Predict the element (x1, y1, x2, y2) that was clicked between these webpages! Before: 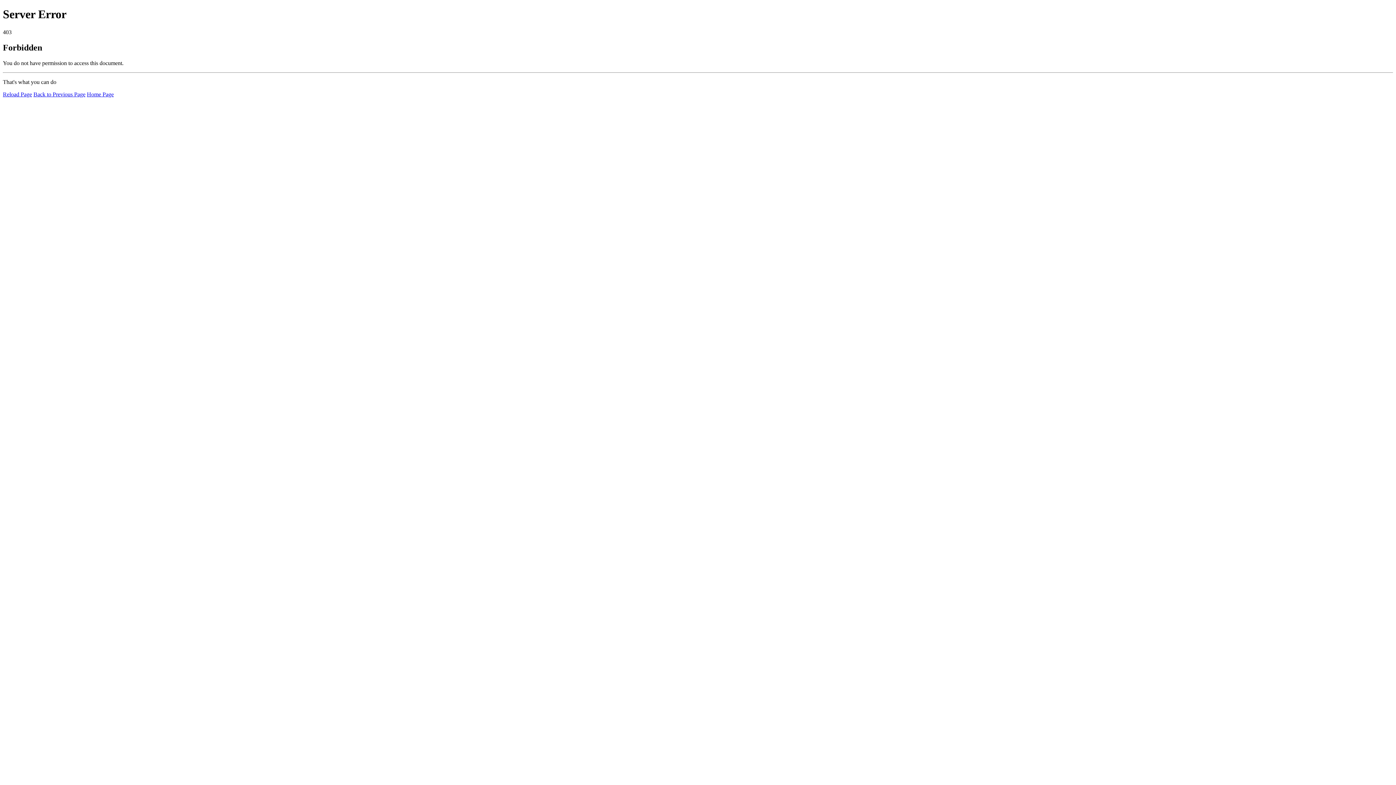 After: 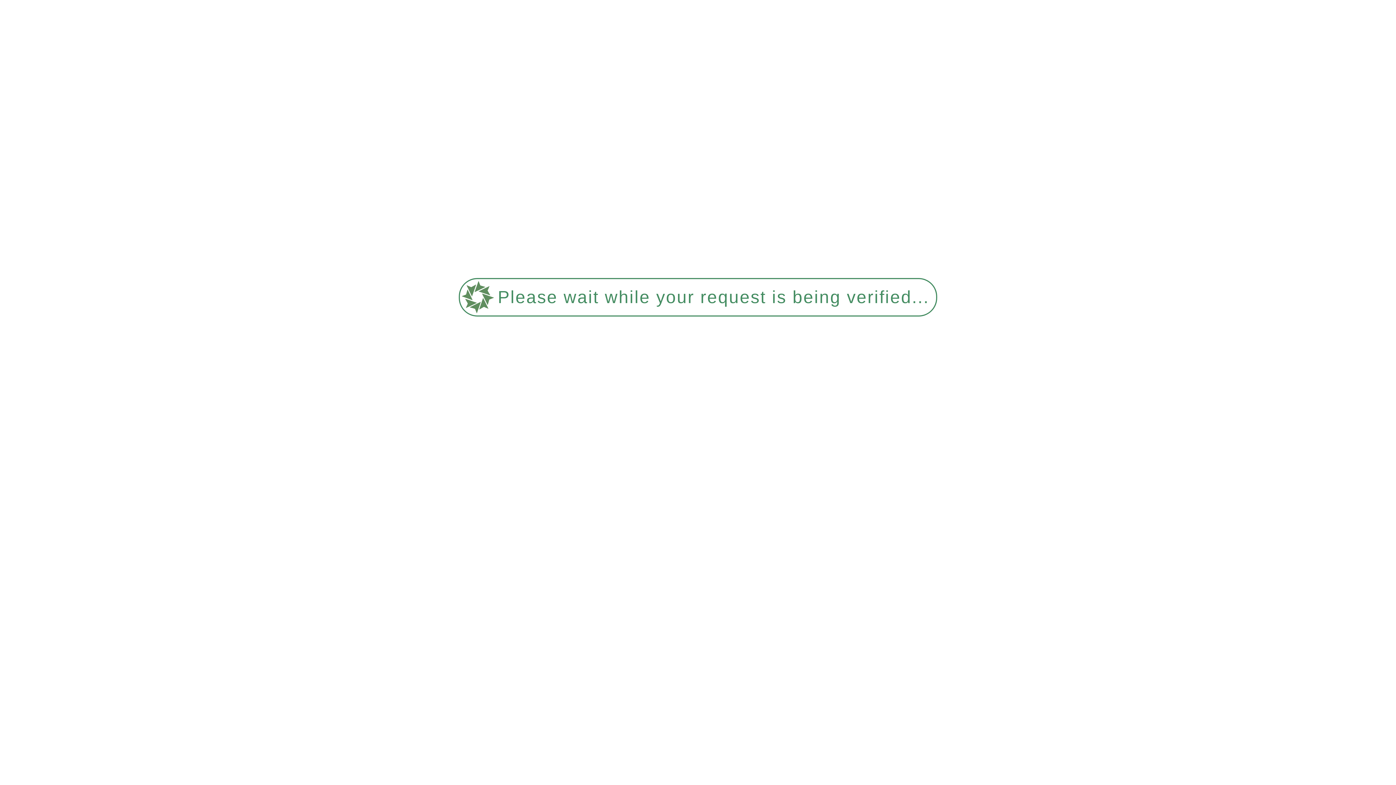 Action: bbox: (86, 91, 113, 97) label: Home Page